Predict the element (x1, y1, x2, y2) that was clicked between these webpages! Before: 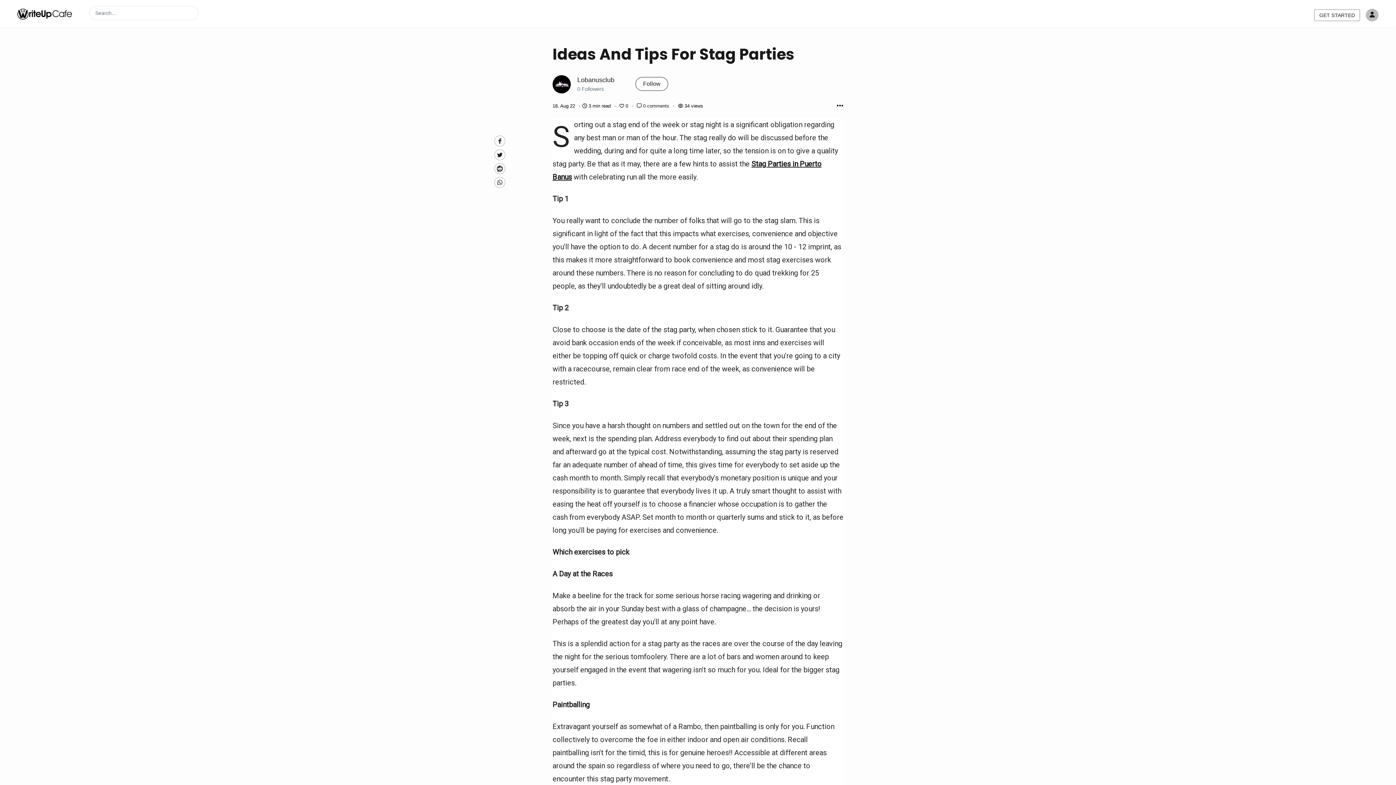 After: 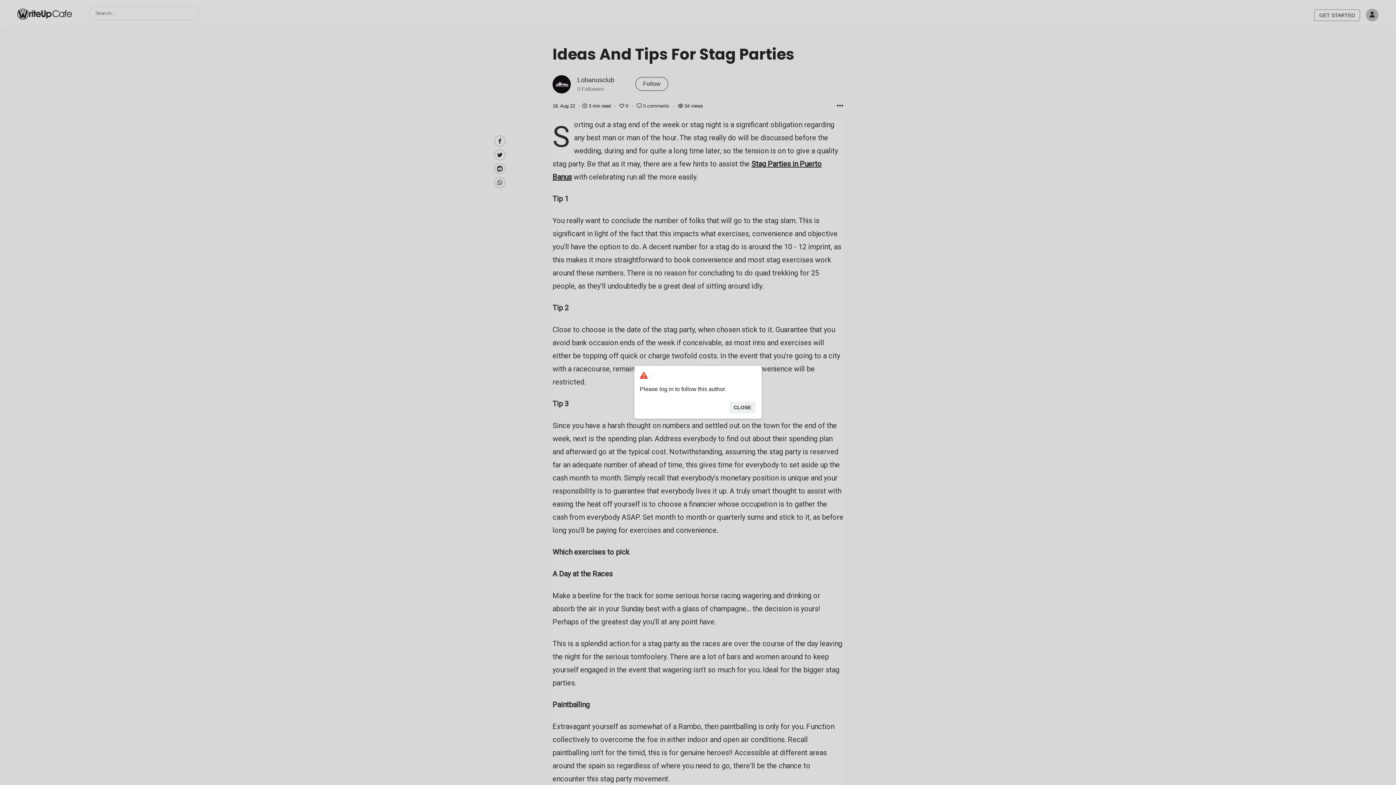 Action: bbox: (635, 77, 668, 90) label: Follow